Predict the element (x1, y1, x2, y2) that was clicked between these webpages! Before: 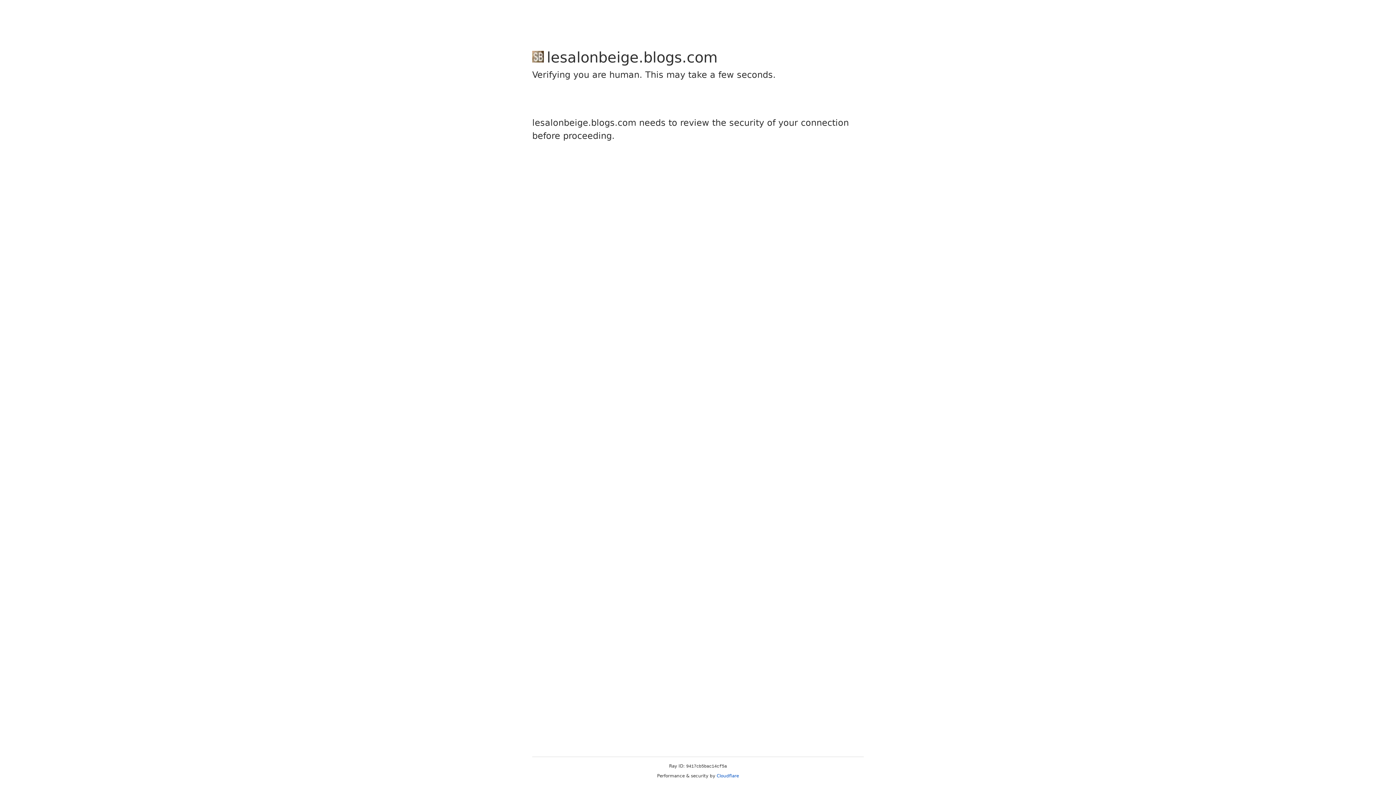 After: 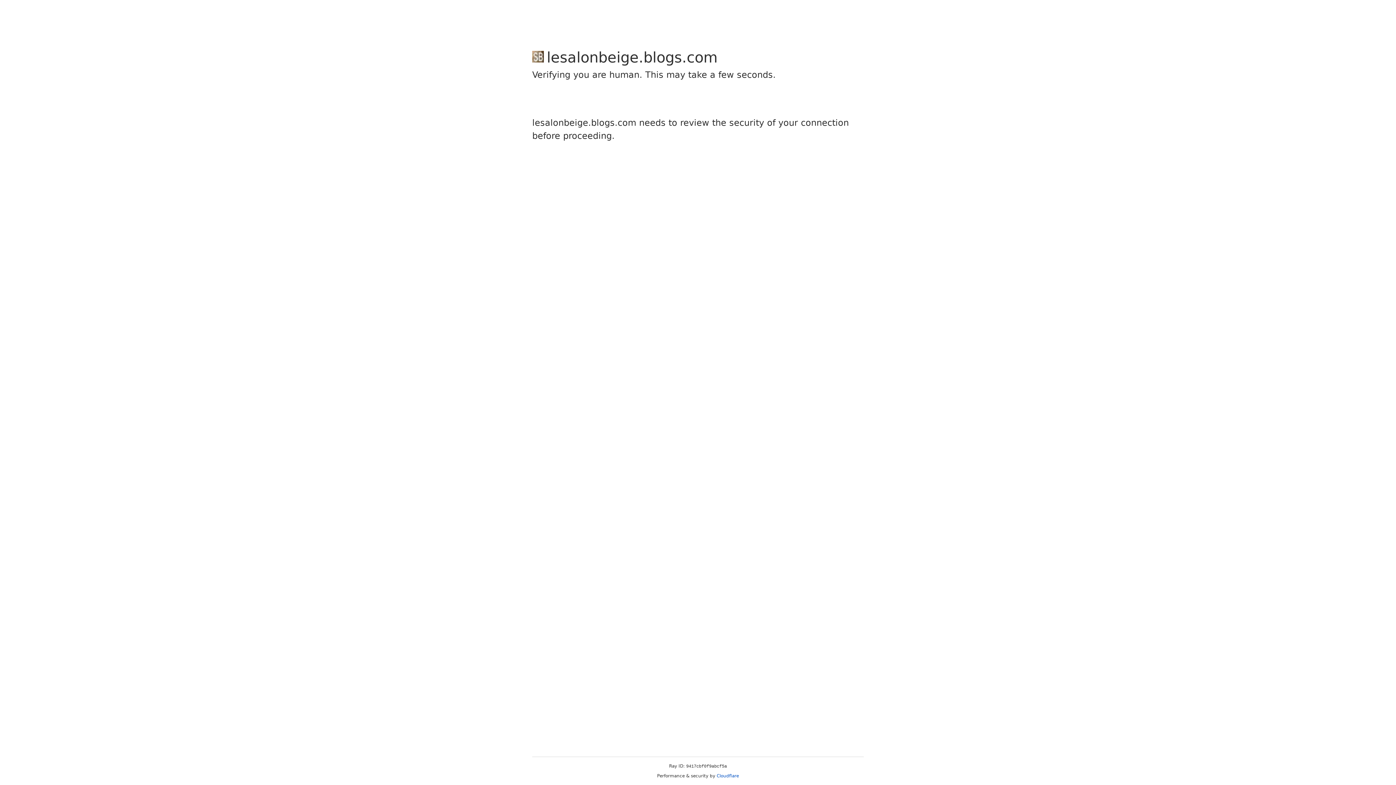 Action: label: Cloudflare bbox: (716, 773, 739, 778)